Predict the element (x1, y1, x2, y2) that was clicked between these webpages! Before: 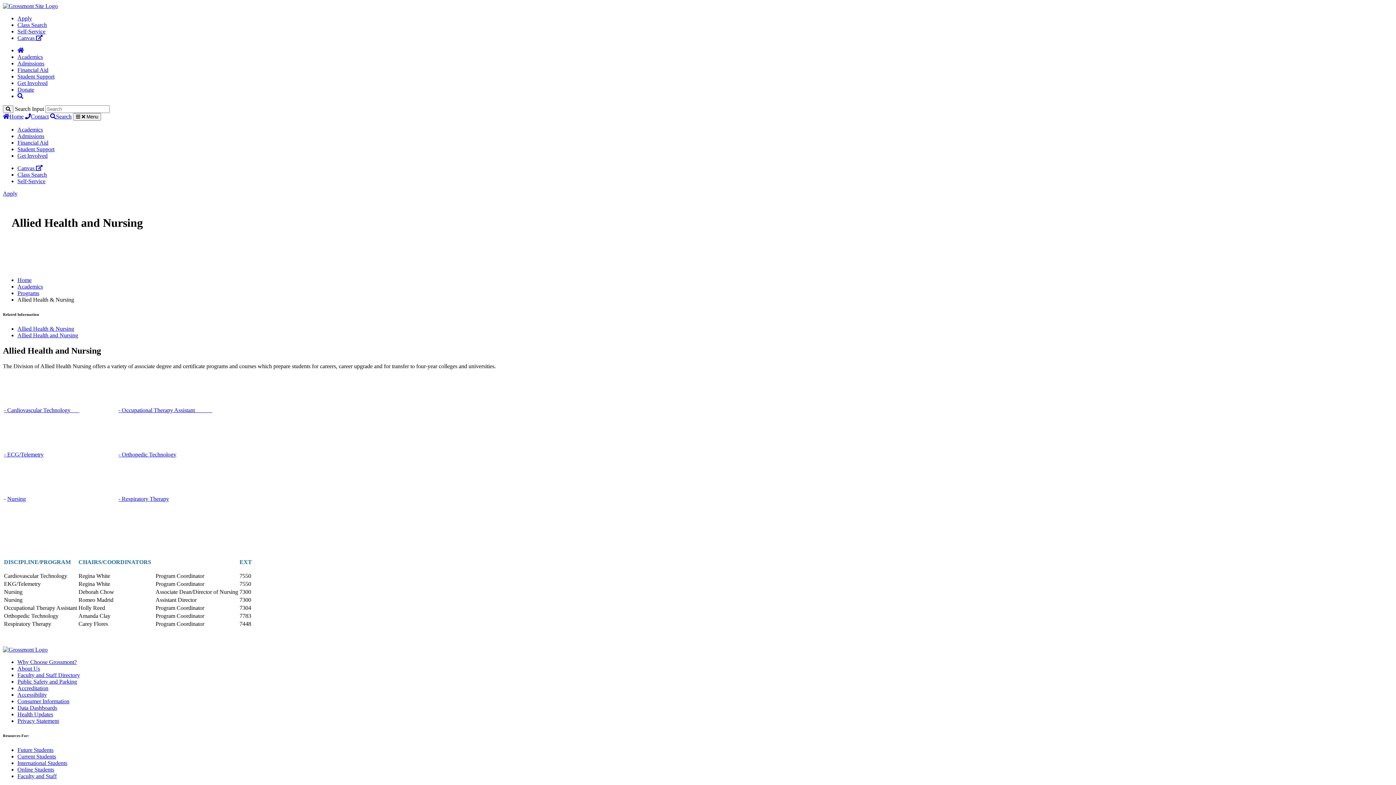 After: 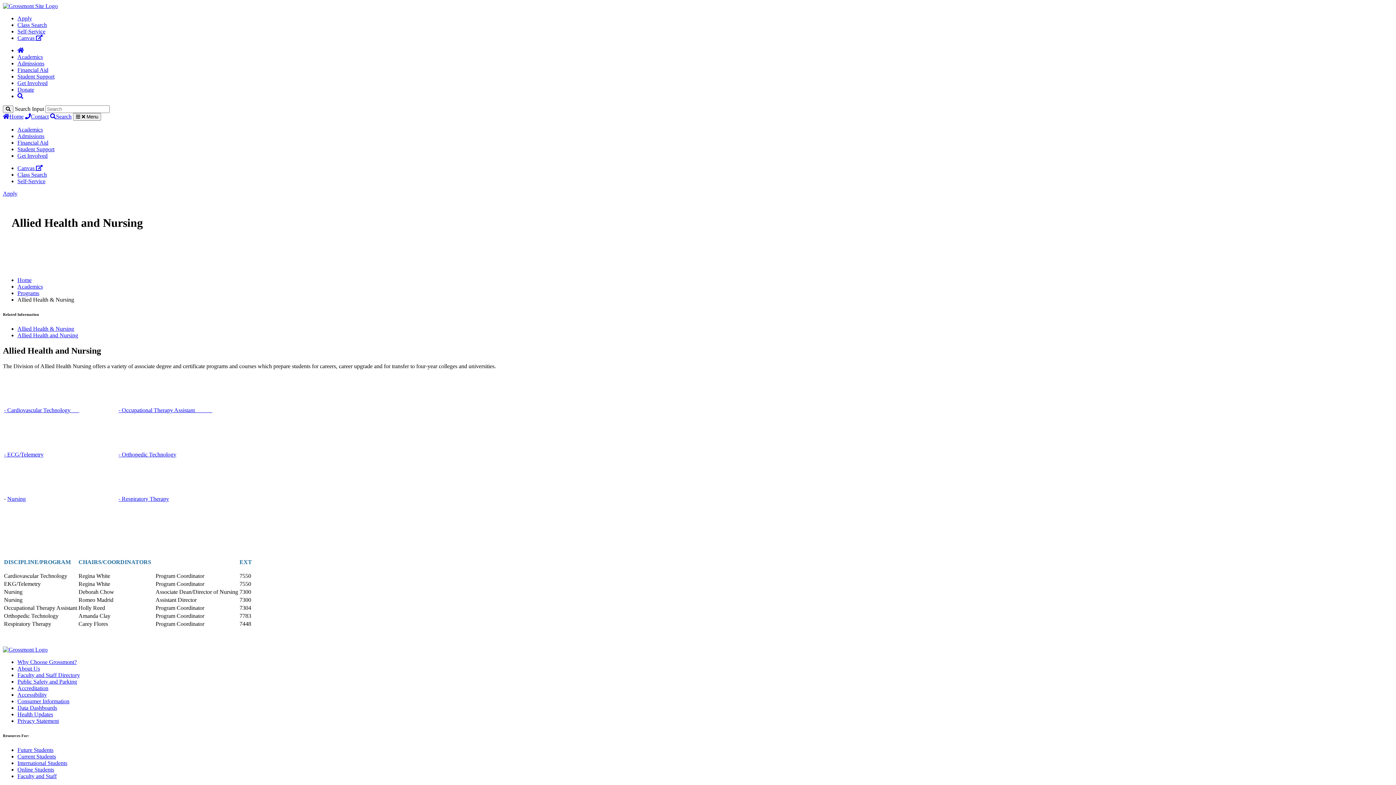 Action: bbox: (17, 93, 23, 99)